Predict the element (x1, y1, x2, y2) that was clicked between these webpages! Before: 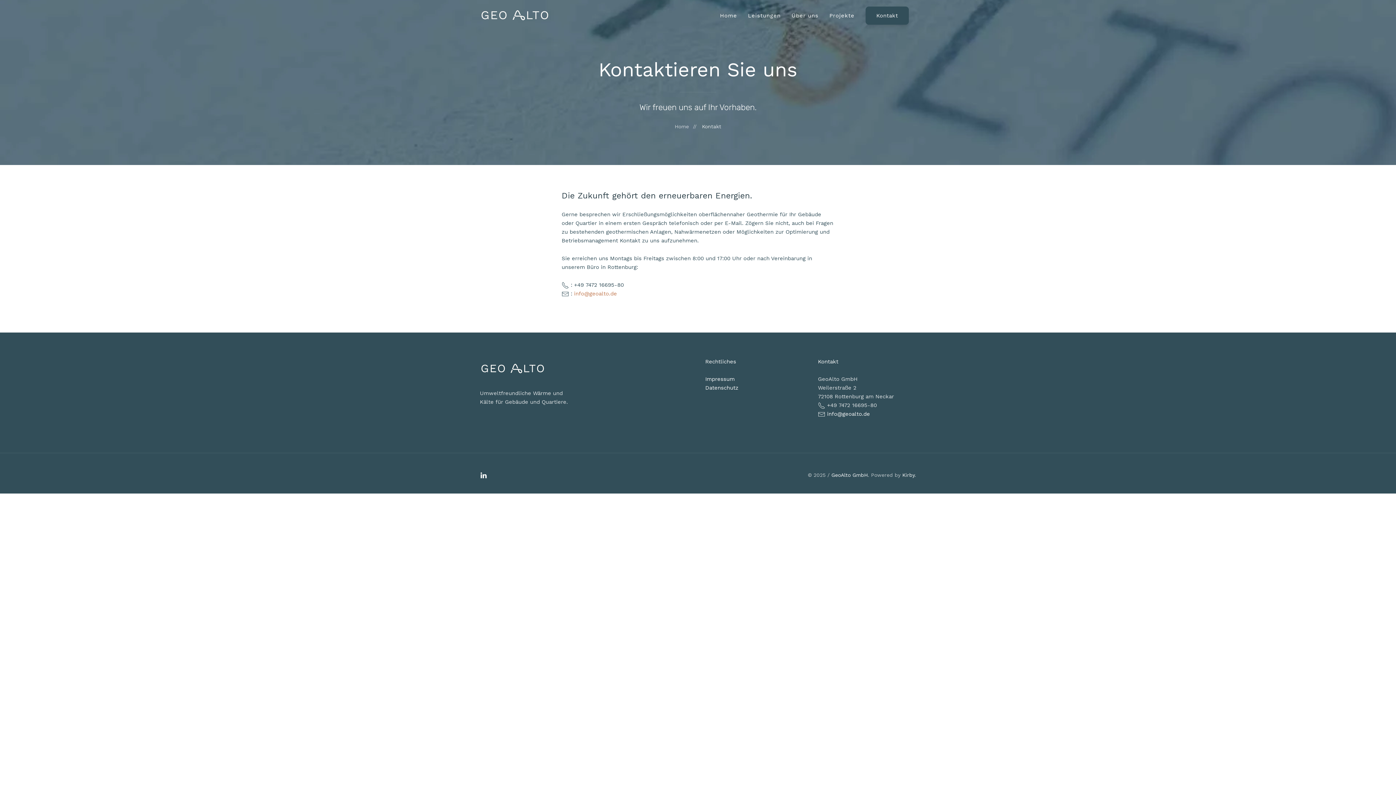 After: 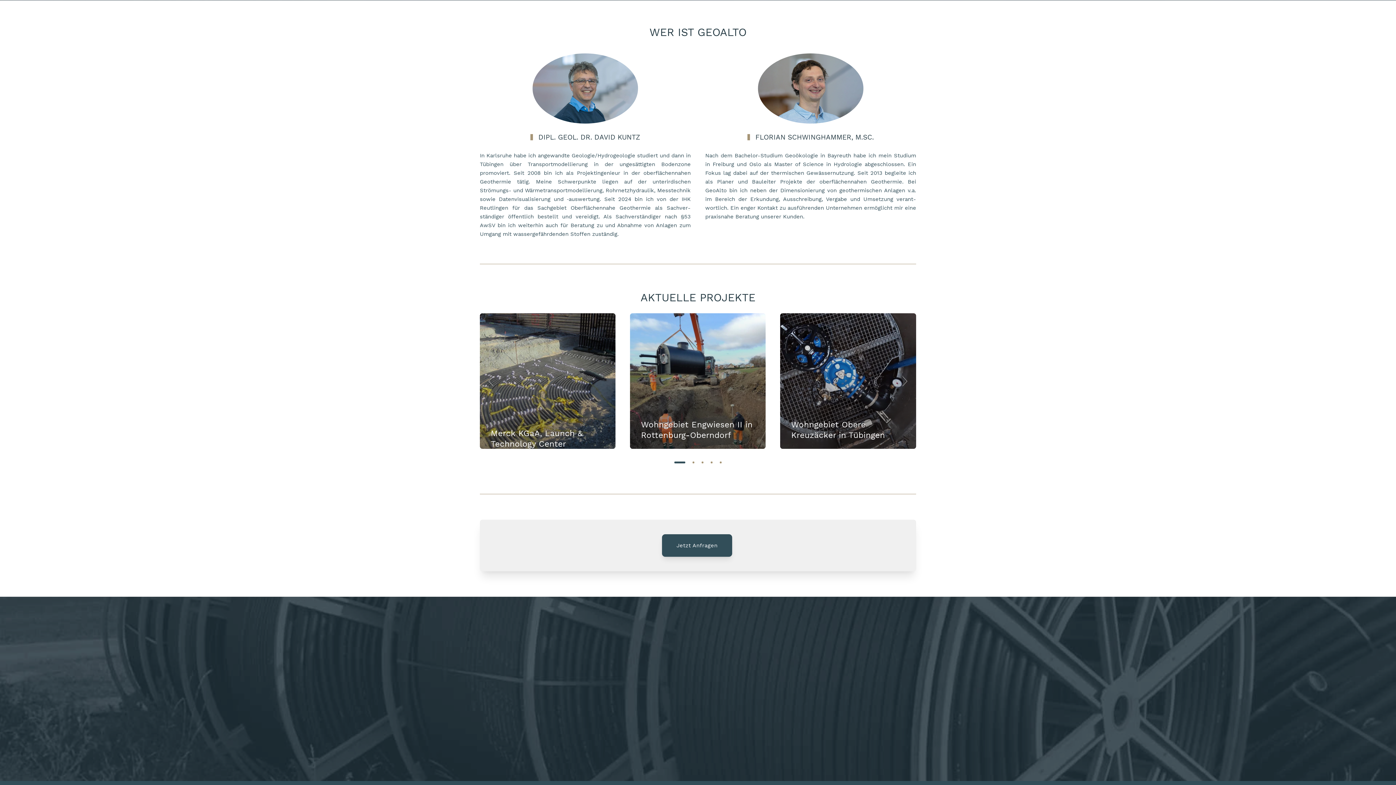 Action: label: Über uns bbox: (786, 0, 824, 31)